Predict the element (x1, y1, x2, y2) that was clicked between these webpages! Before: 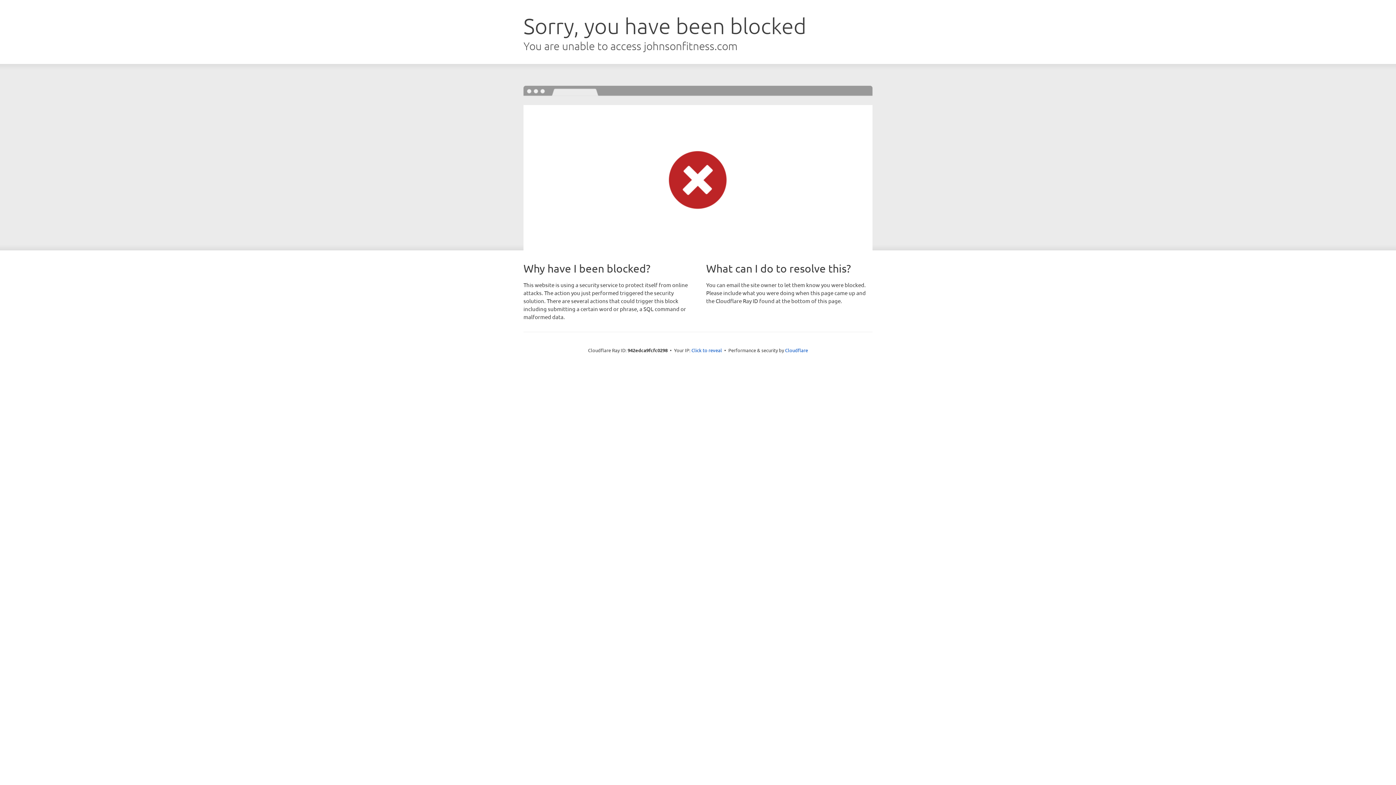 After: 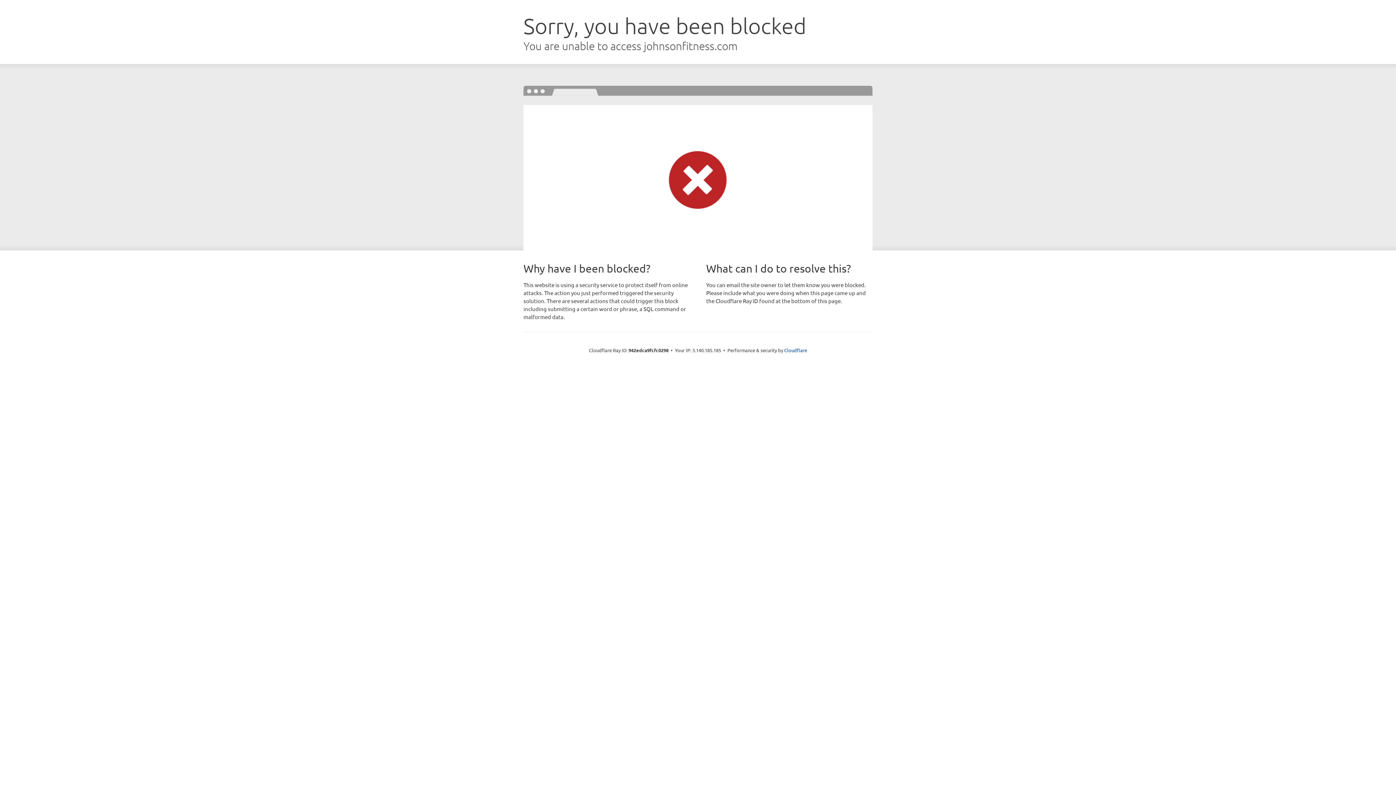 Action: label: Click to reveal bbox: (691, 346, 722, 353)